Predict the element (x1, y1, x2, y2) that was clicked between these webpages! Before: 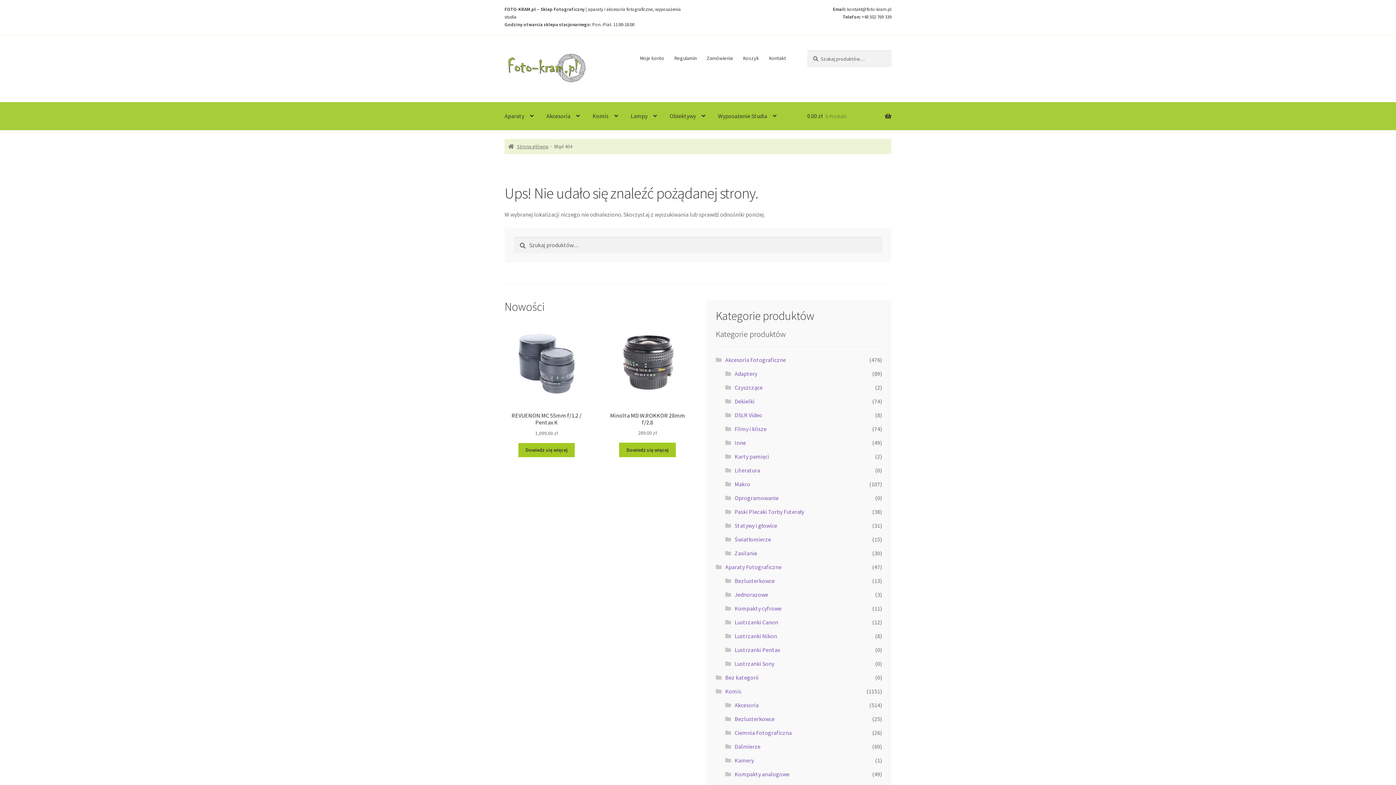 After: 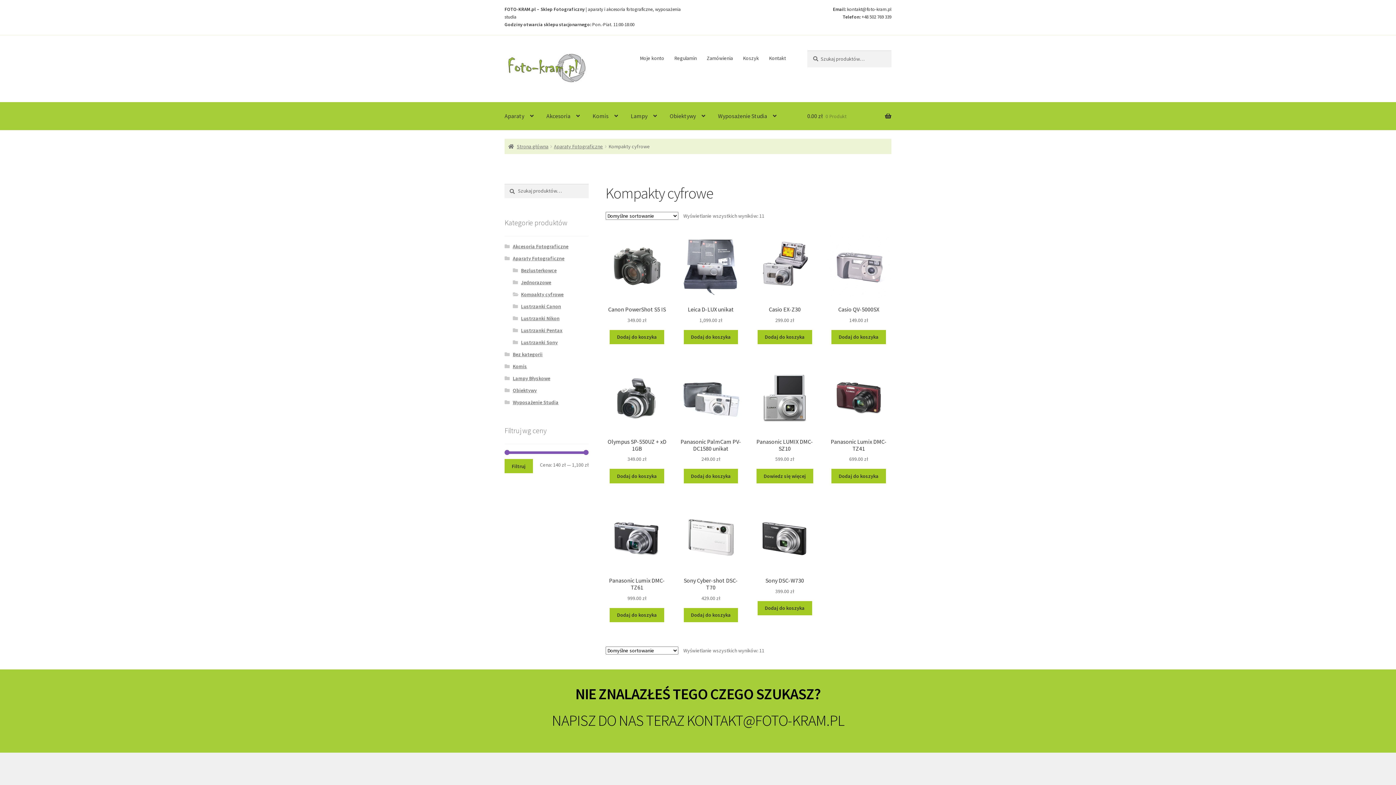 Action: bbox: (734, 605, 781, 612) label: Kompakty cyfrowe